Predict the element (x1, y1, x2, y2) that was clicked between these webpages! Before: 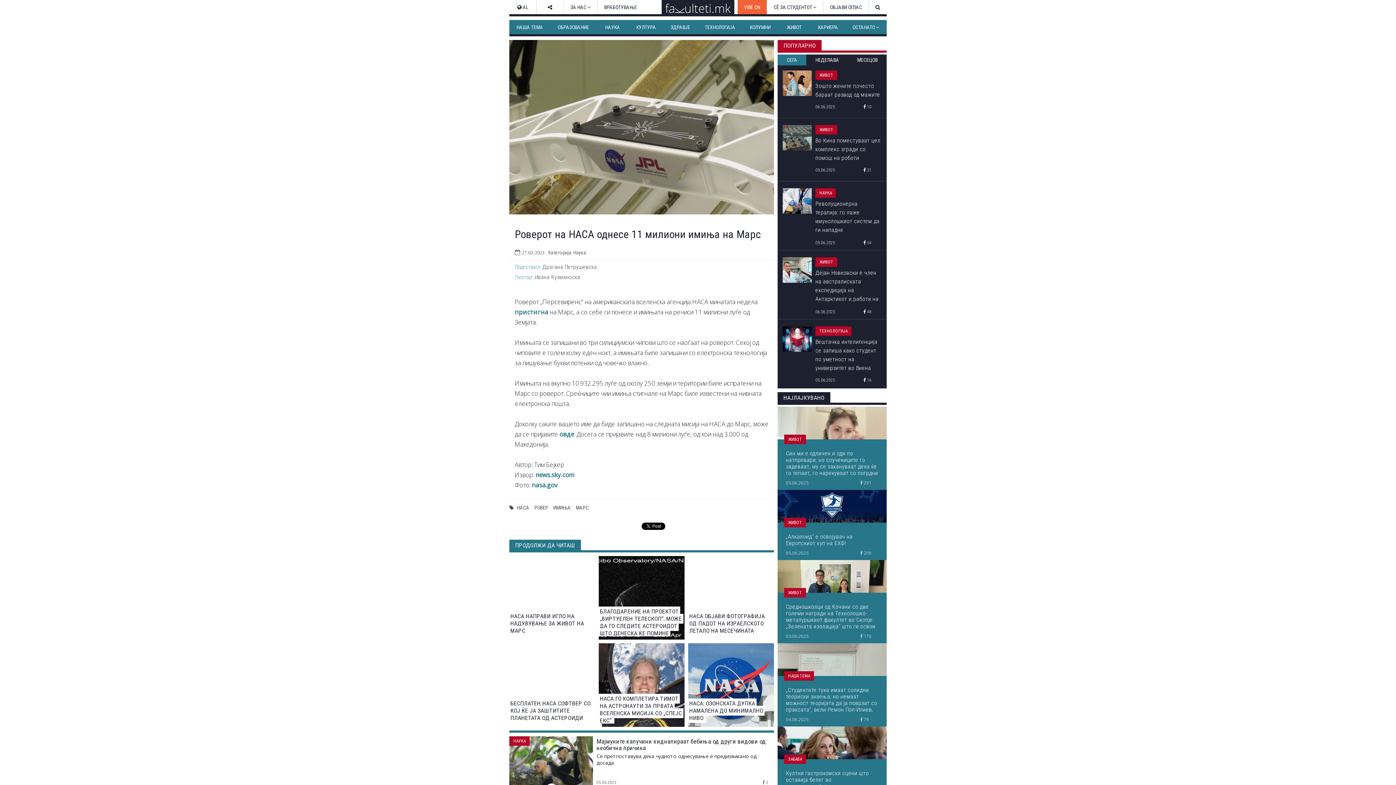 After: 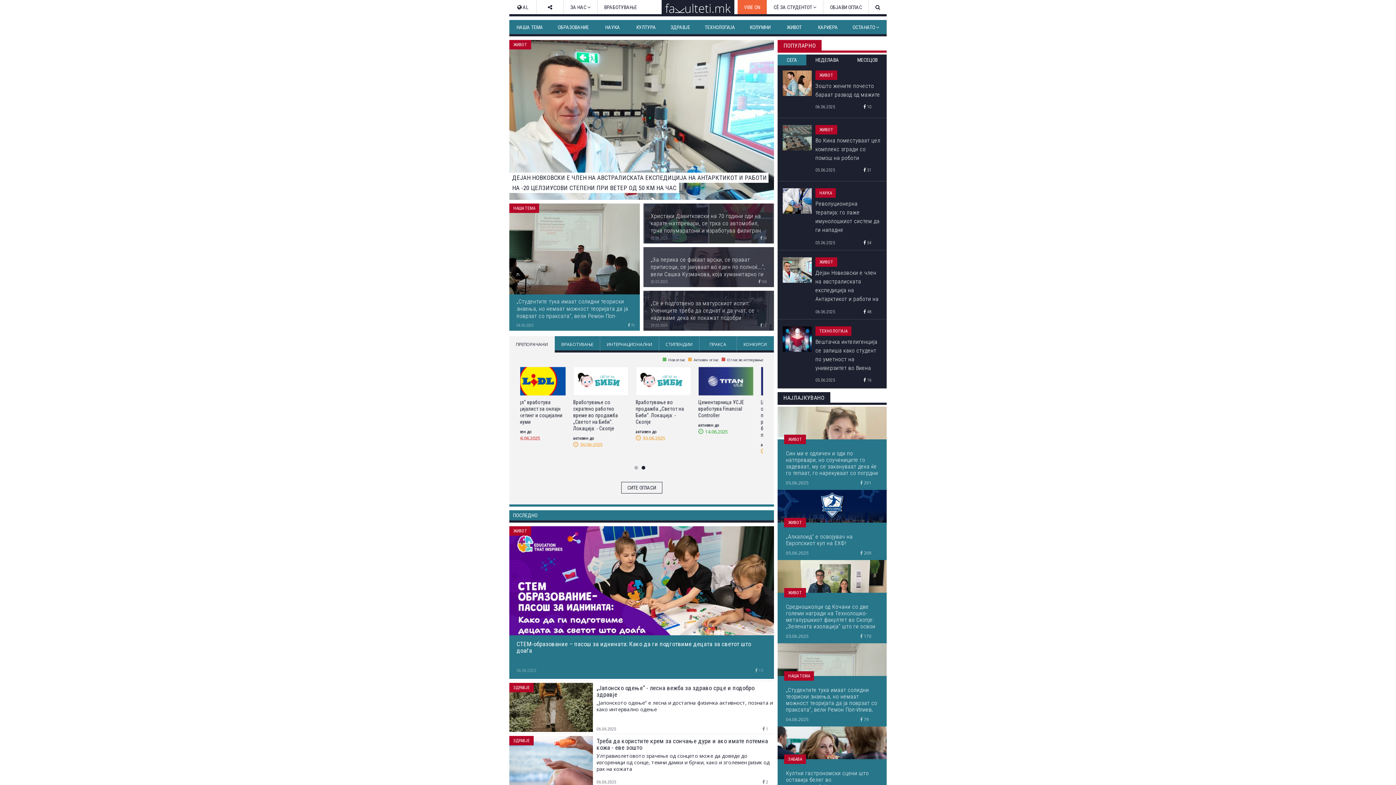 Action: bbox: (665, 0, 730, 16)